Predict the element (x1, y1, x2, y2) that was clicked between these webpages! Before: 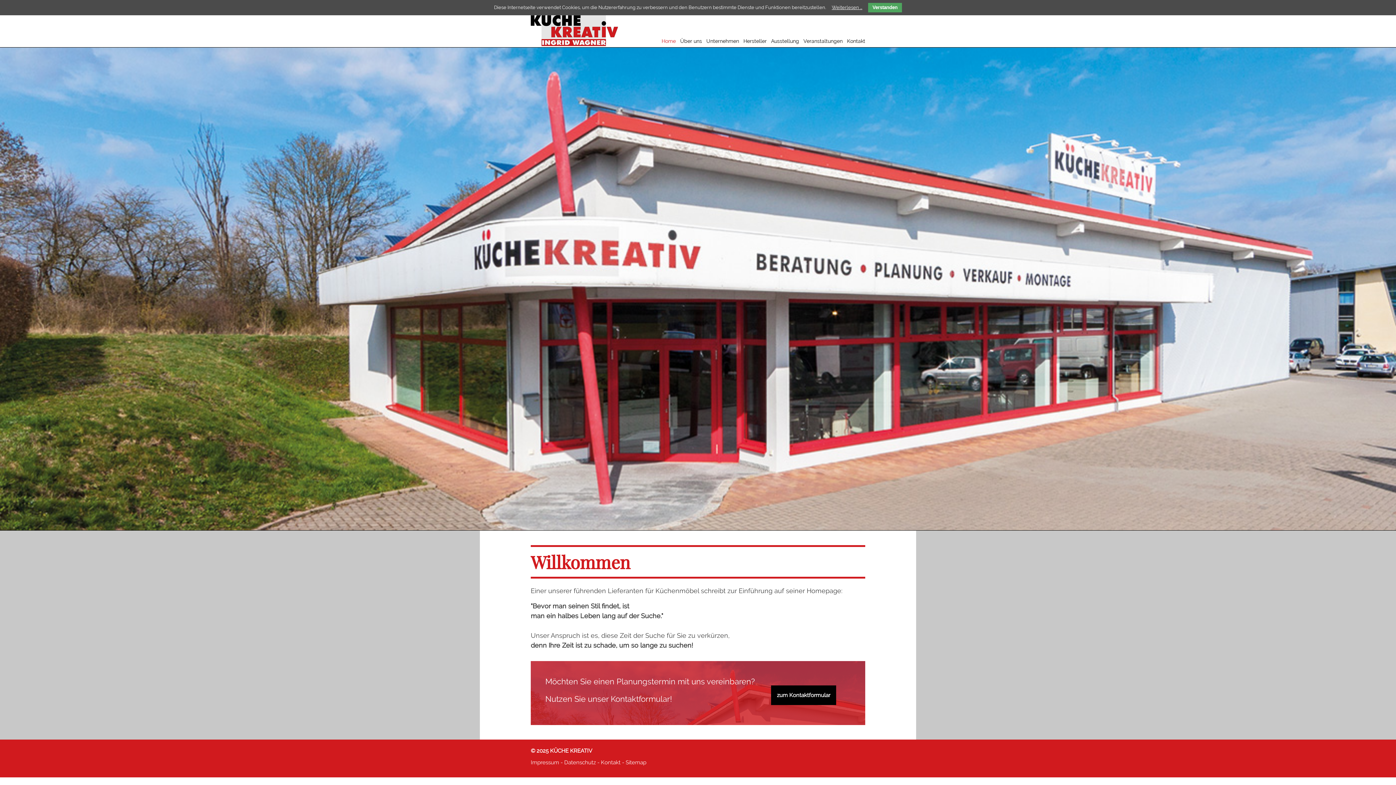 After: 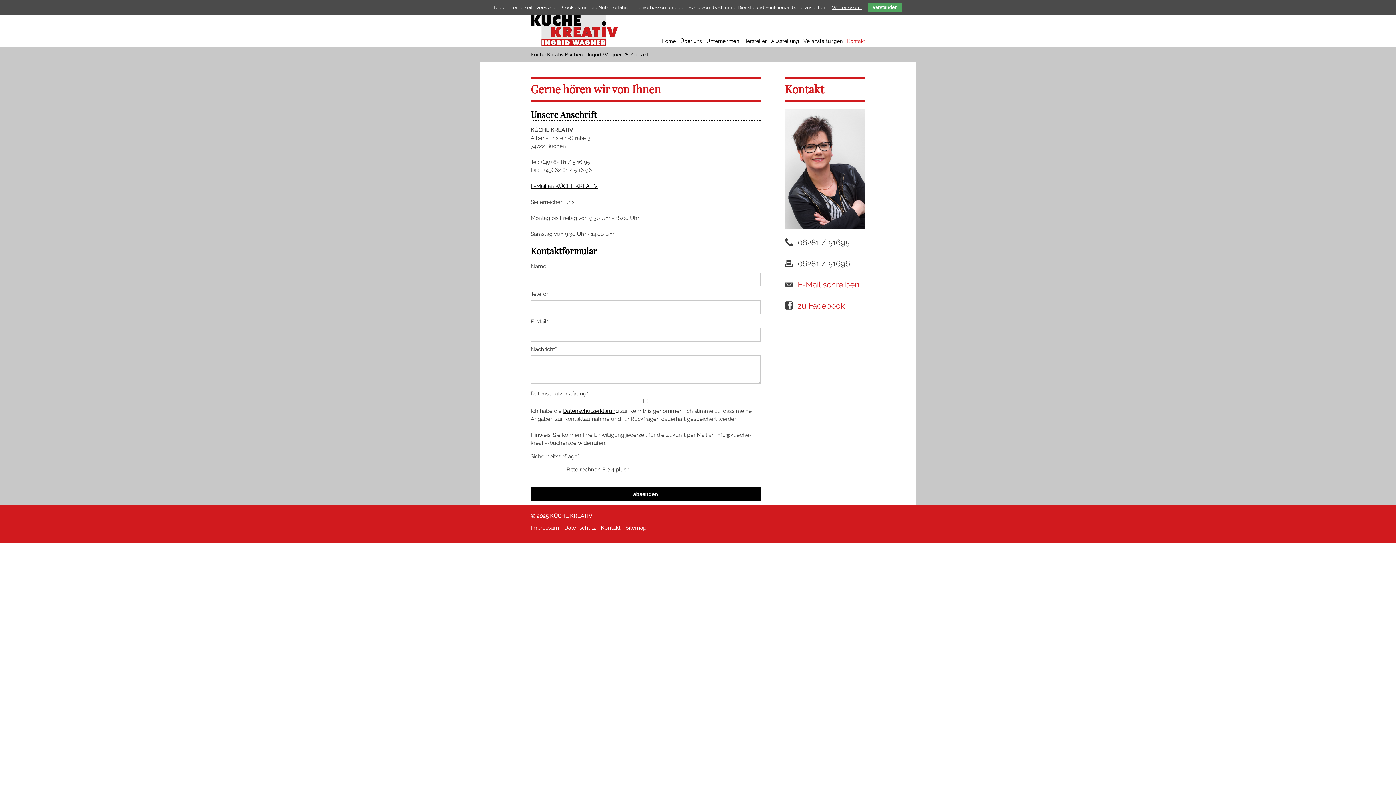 Action: label: Kontakt bbox: (847, 38, 865, 43)